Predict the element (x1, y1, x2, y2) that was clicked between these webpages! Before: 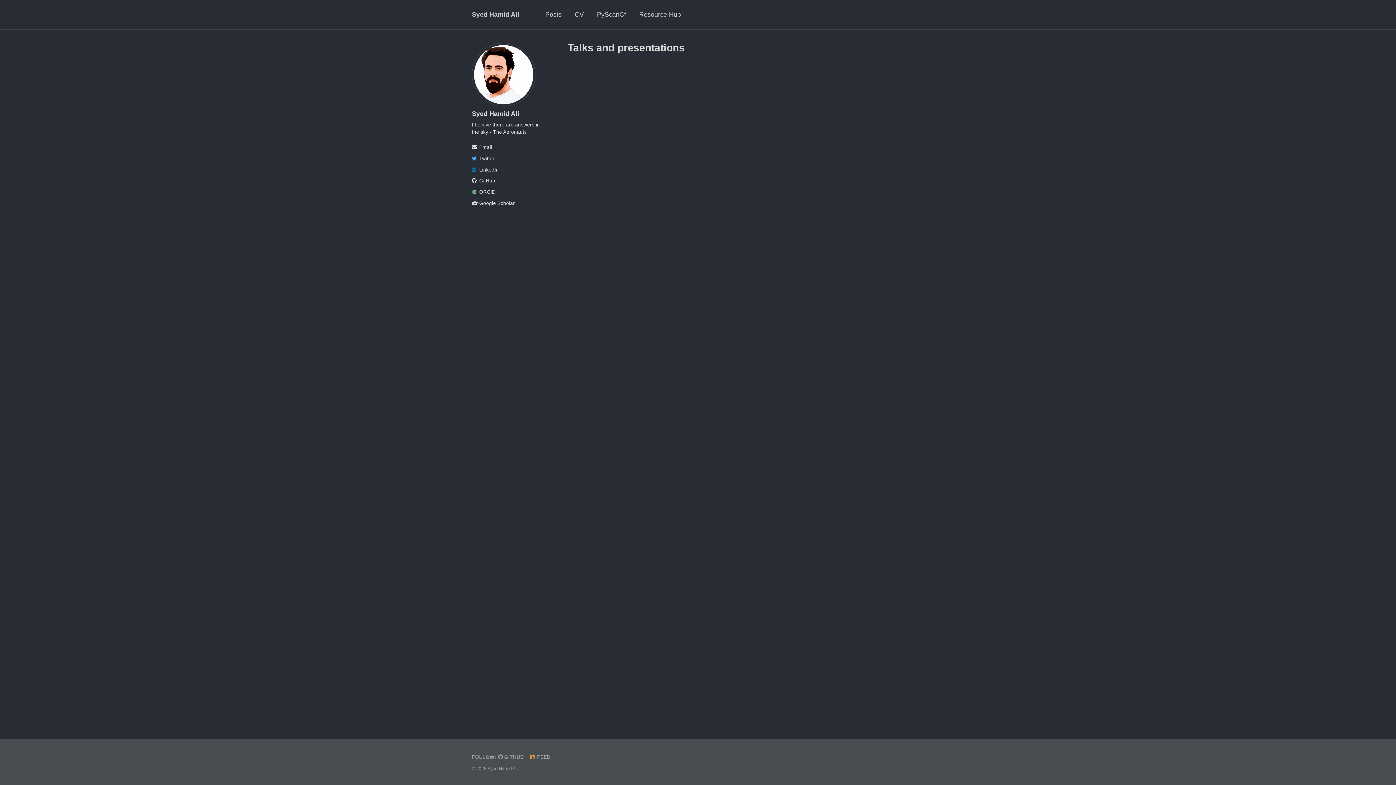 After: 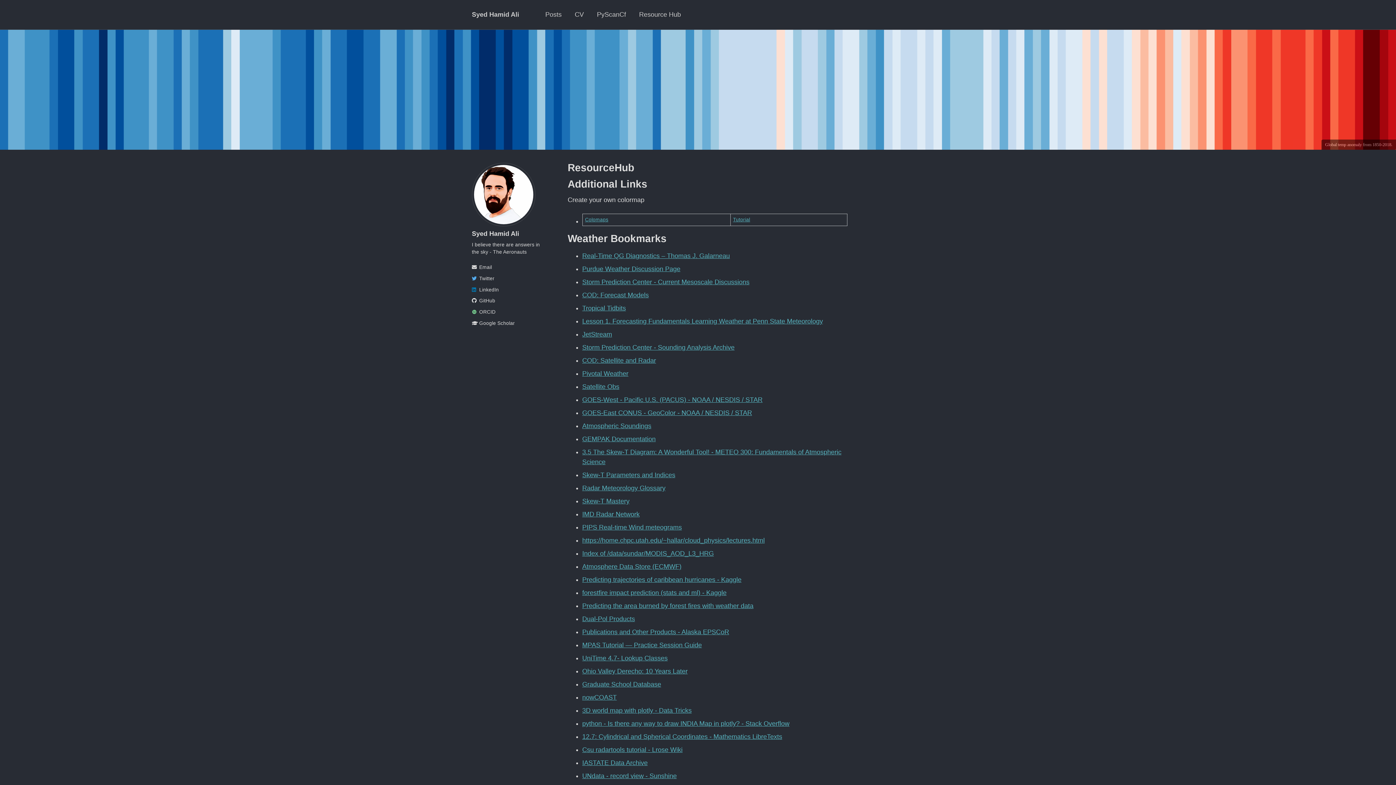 Action: bbox: (639, 6, 681, 22) label: Resource Hub